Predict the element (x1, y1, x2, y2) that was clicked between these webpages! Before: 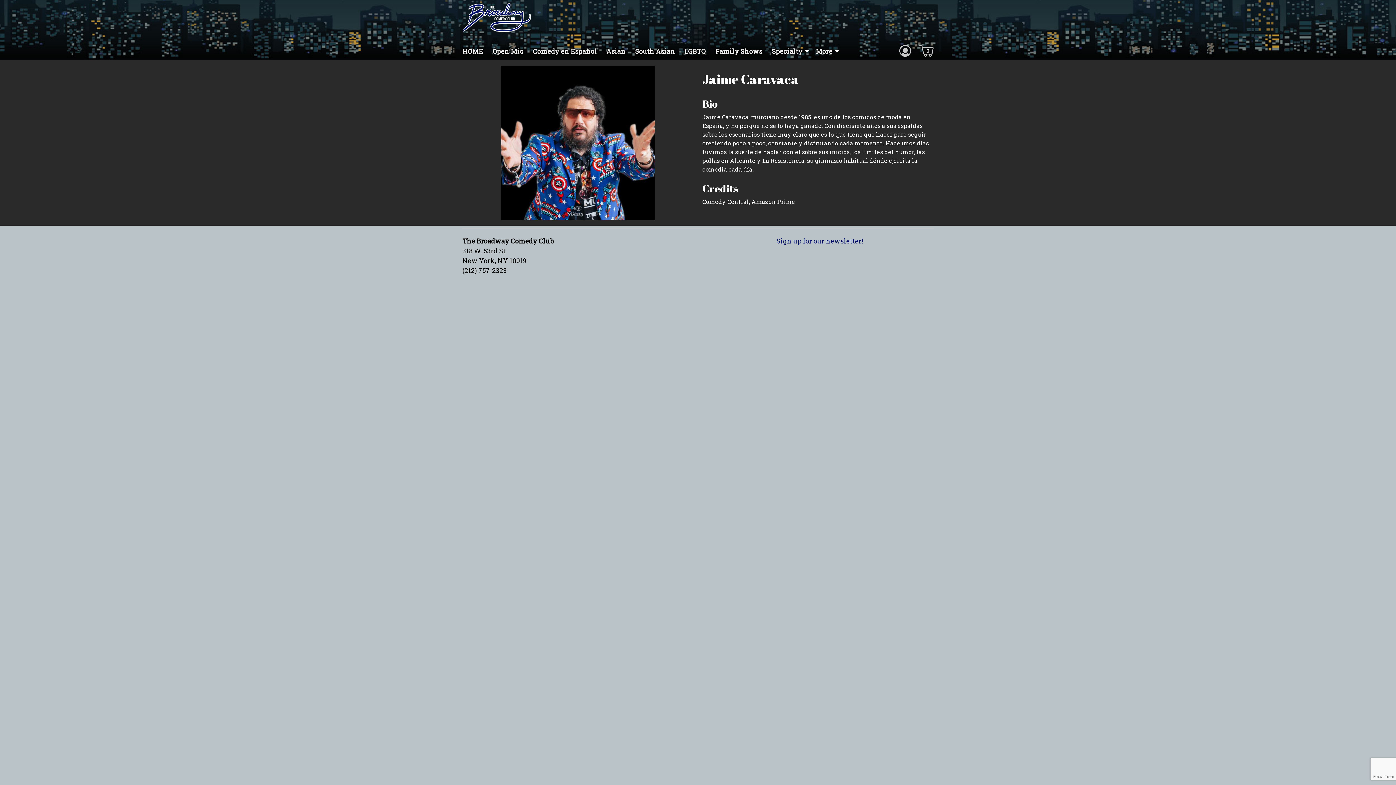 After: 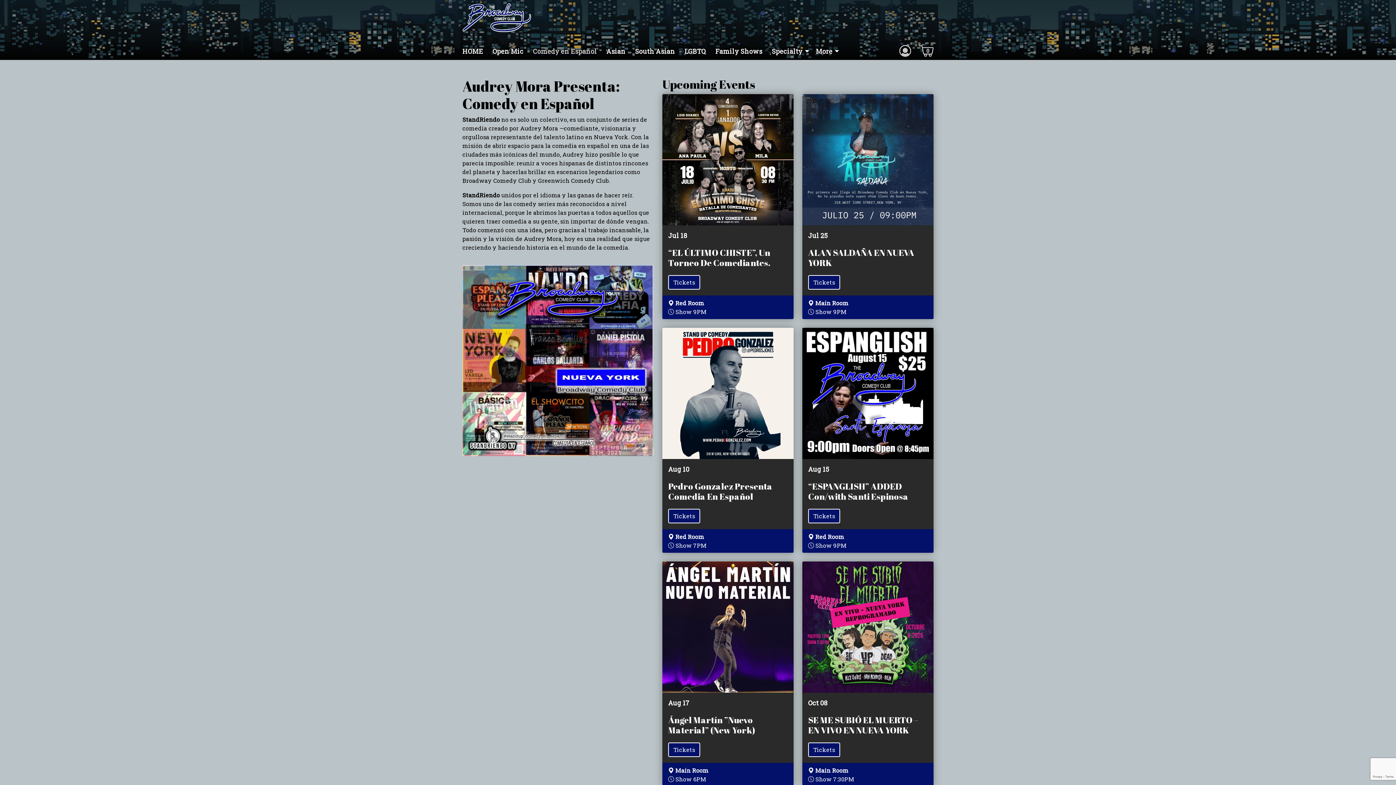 Action: bbox: (533, 47, 597, 55) label: Comedy en Español